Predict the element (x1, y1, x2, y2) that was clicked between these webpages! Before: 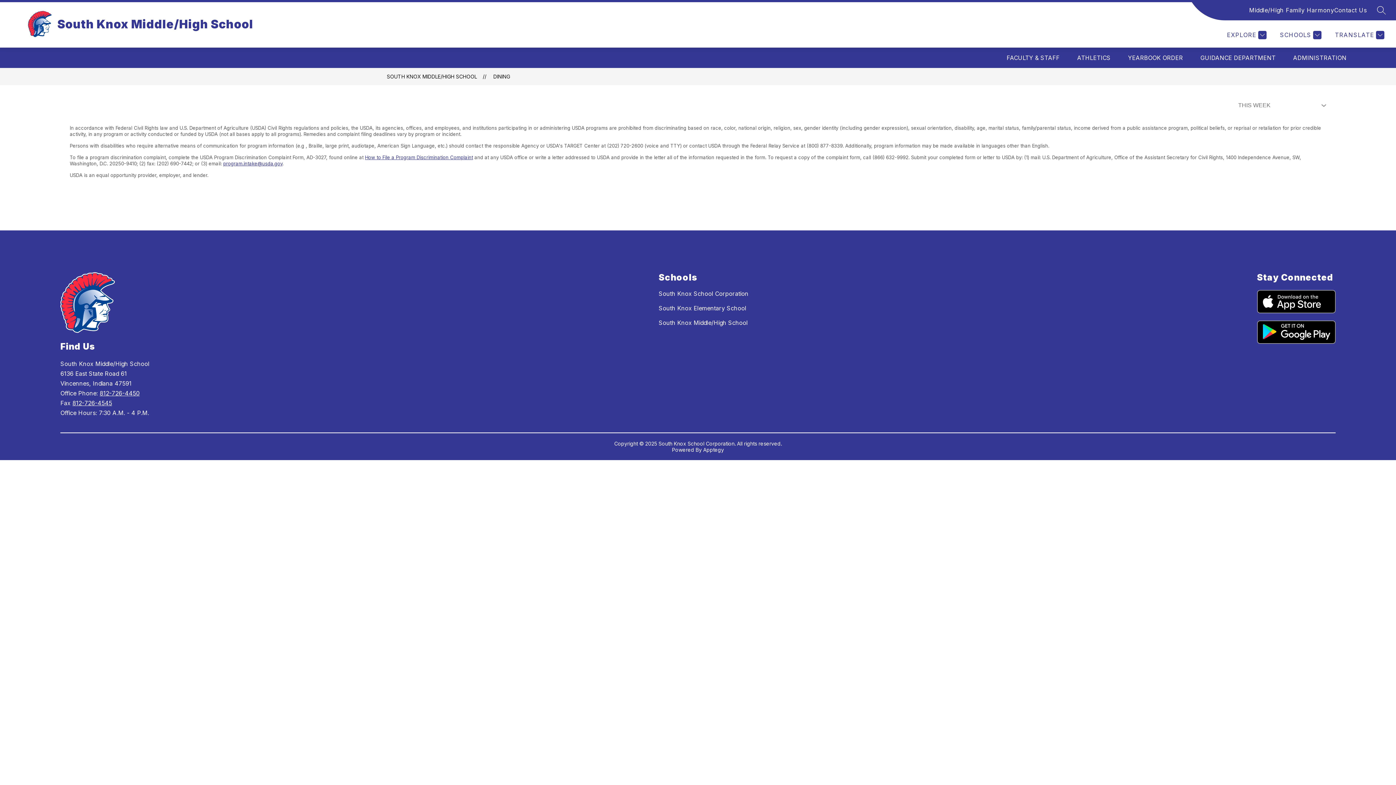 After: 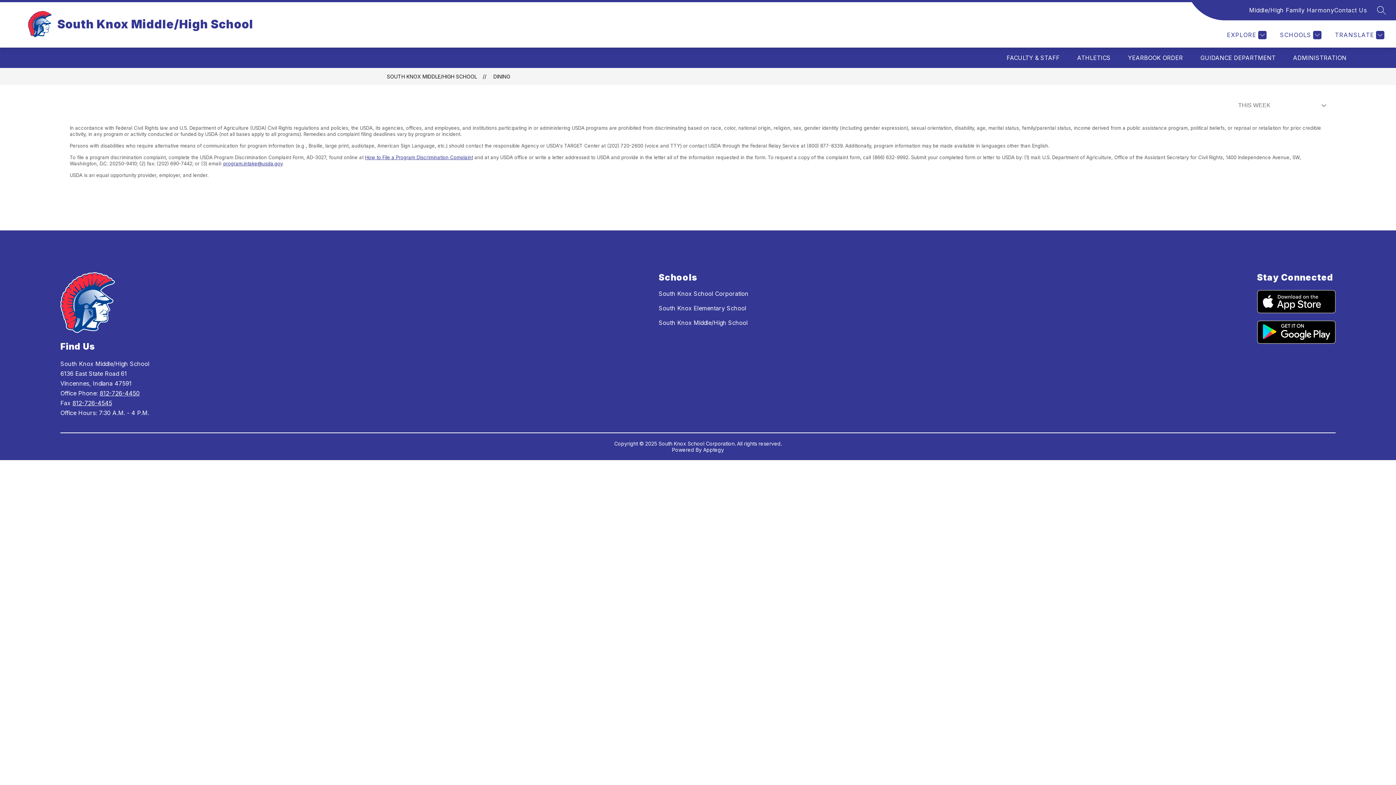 Action: bbox: (1257, 290, 1335, 313)